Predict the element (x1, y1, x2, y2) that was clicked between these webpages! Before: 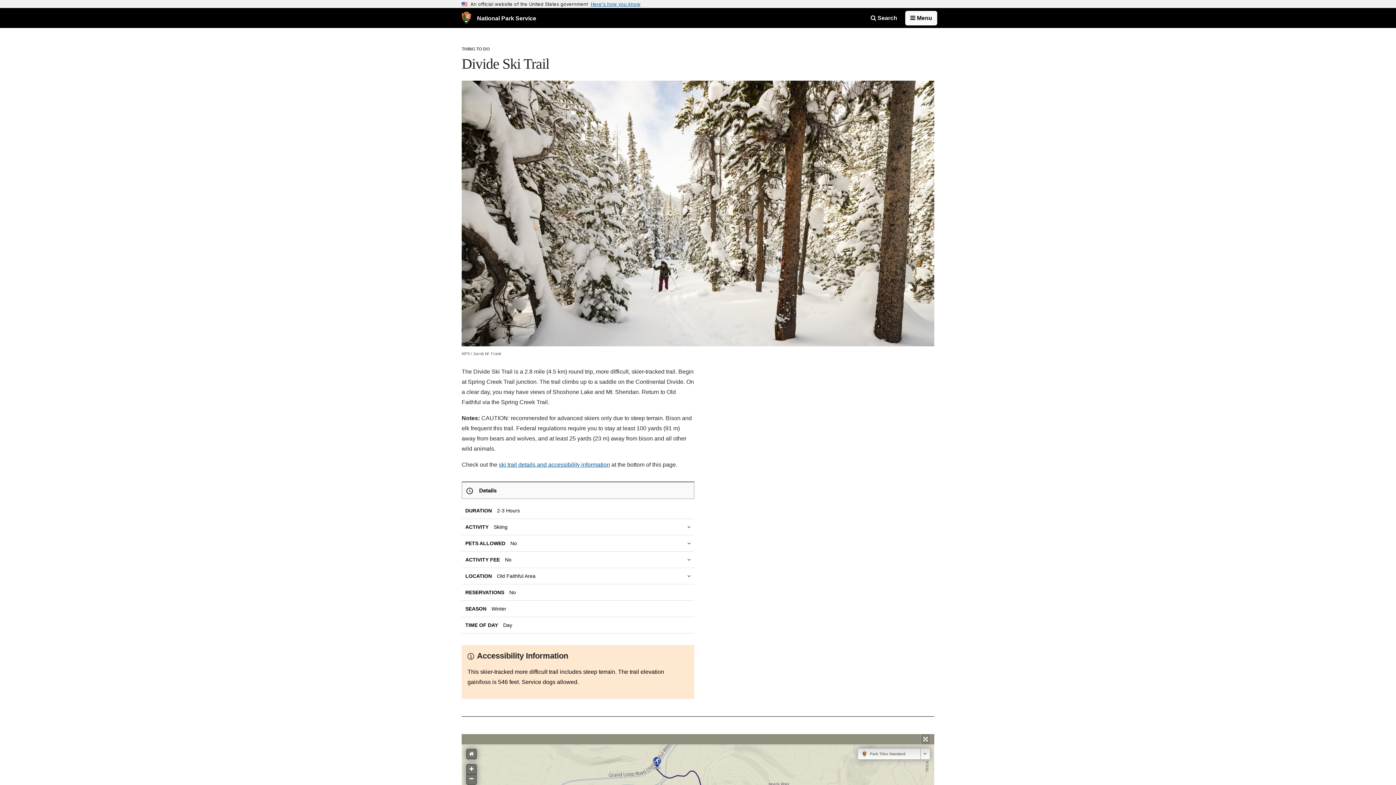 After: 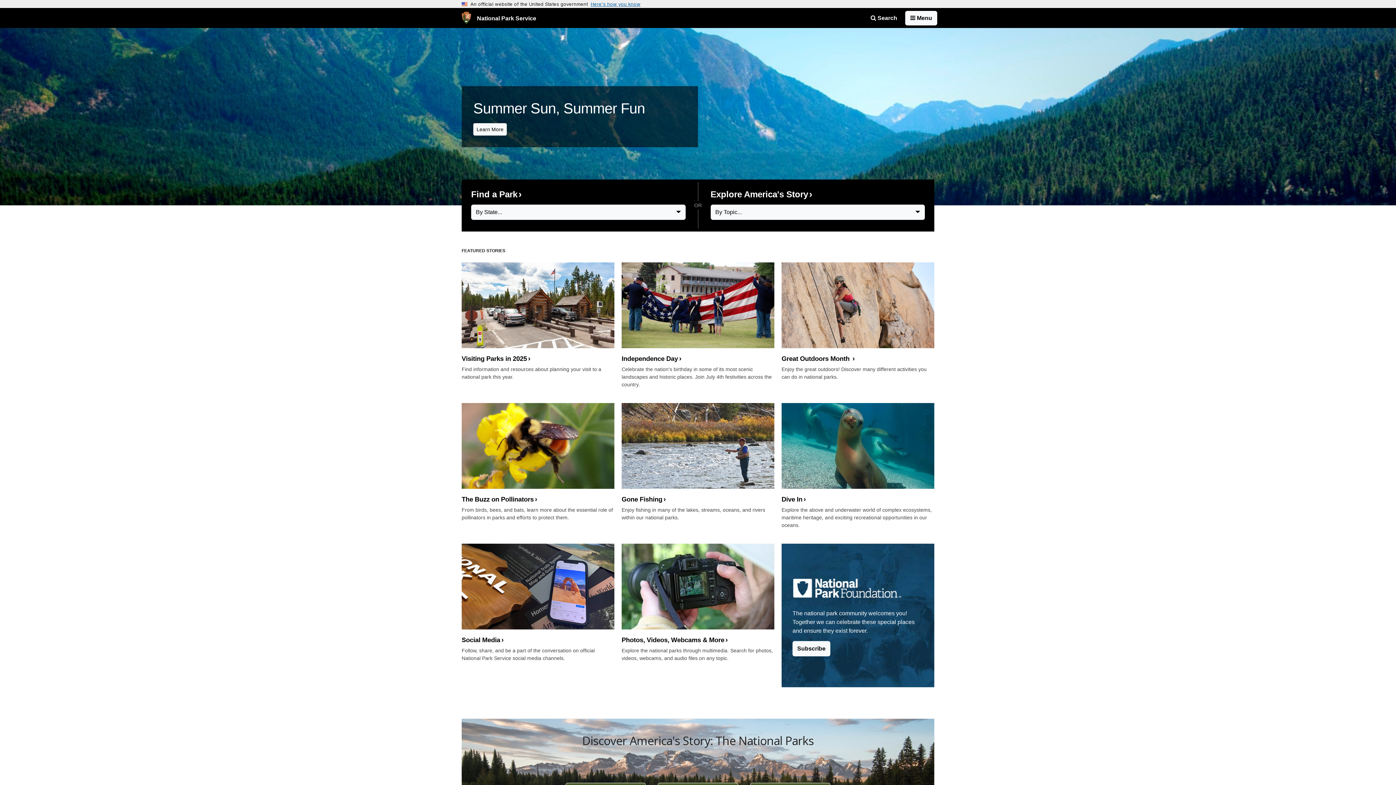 Action: label:  National Park Service bbox: (458, 8, 540, 28)